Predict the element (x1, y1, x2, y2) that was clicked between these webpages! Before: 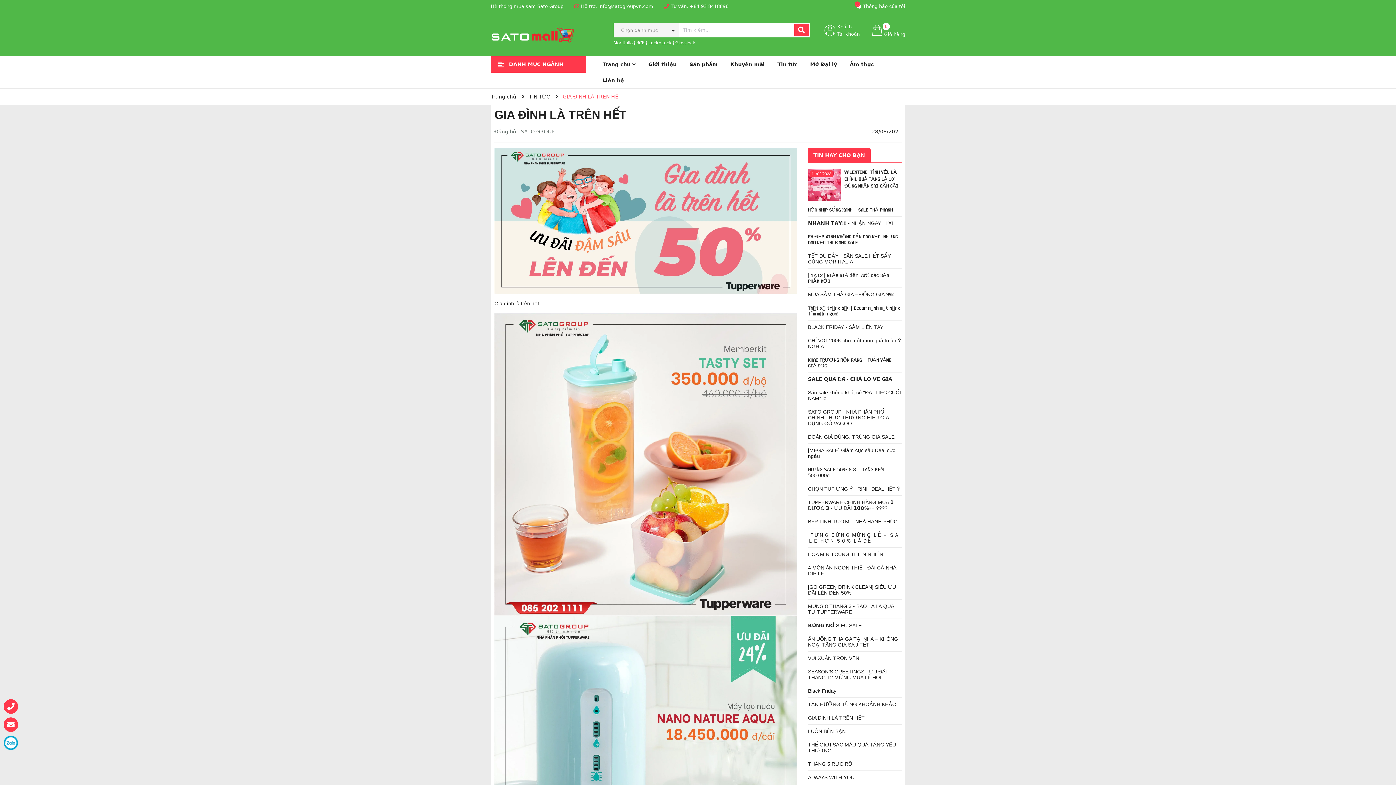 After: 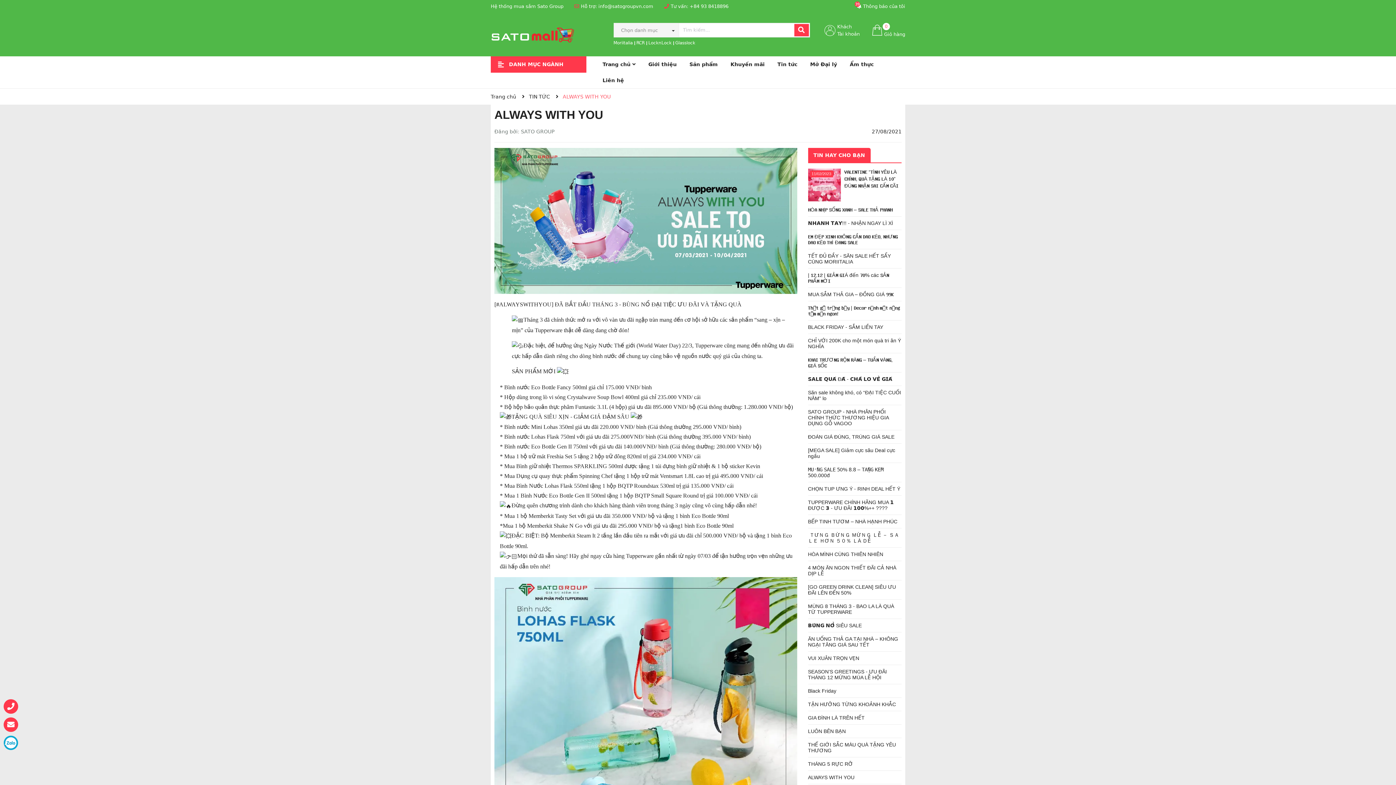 Action: label: ALWAYS WITH YOU bbox: (808, 774, 854, 780)